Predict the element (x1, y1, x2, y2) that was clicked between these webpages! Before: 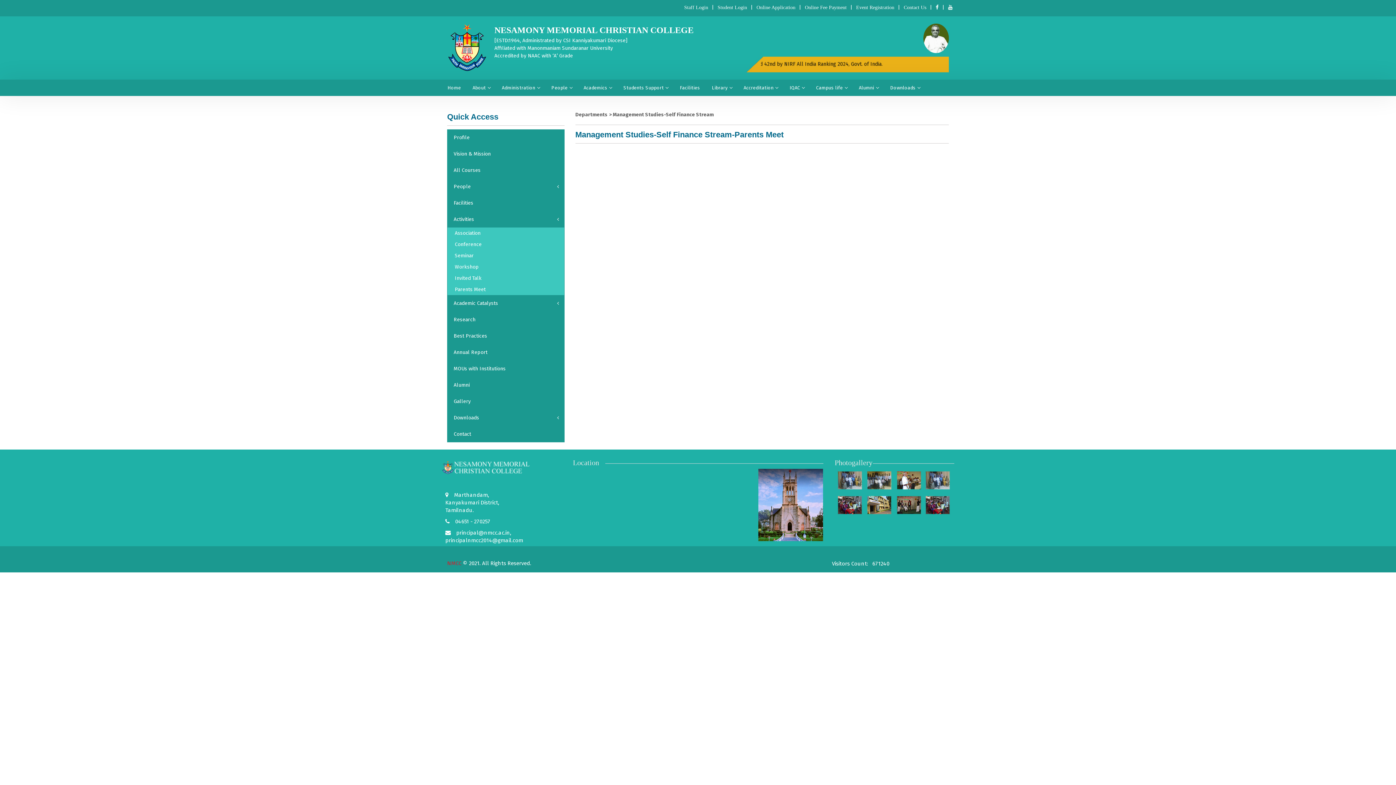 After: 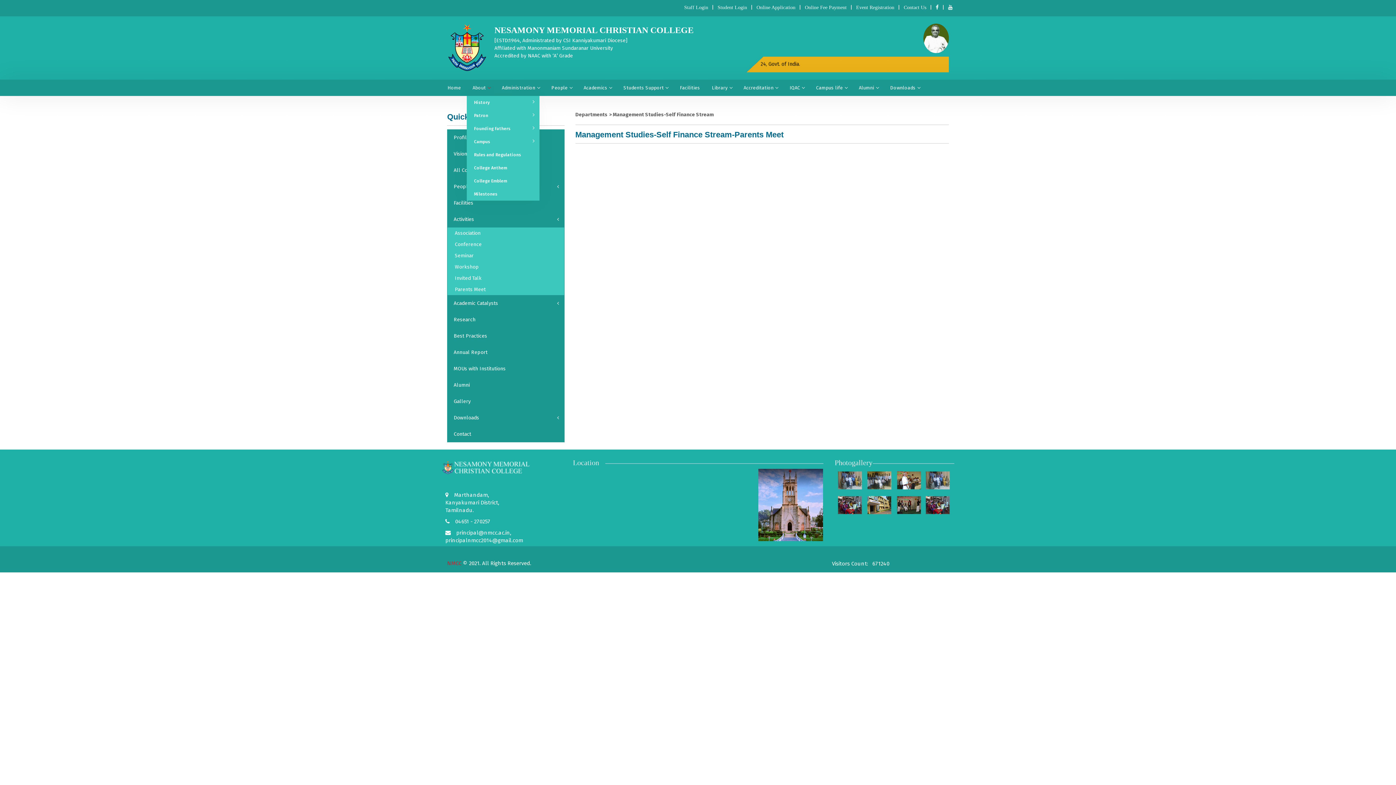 Action: label: About bbox: (466, 79, 496, 95)